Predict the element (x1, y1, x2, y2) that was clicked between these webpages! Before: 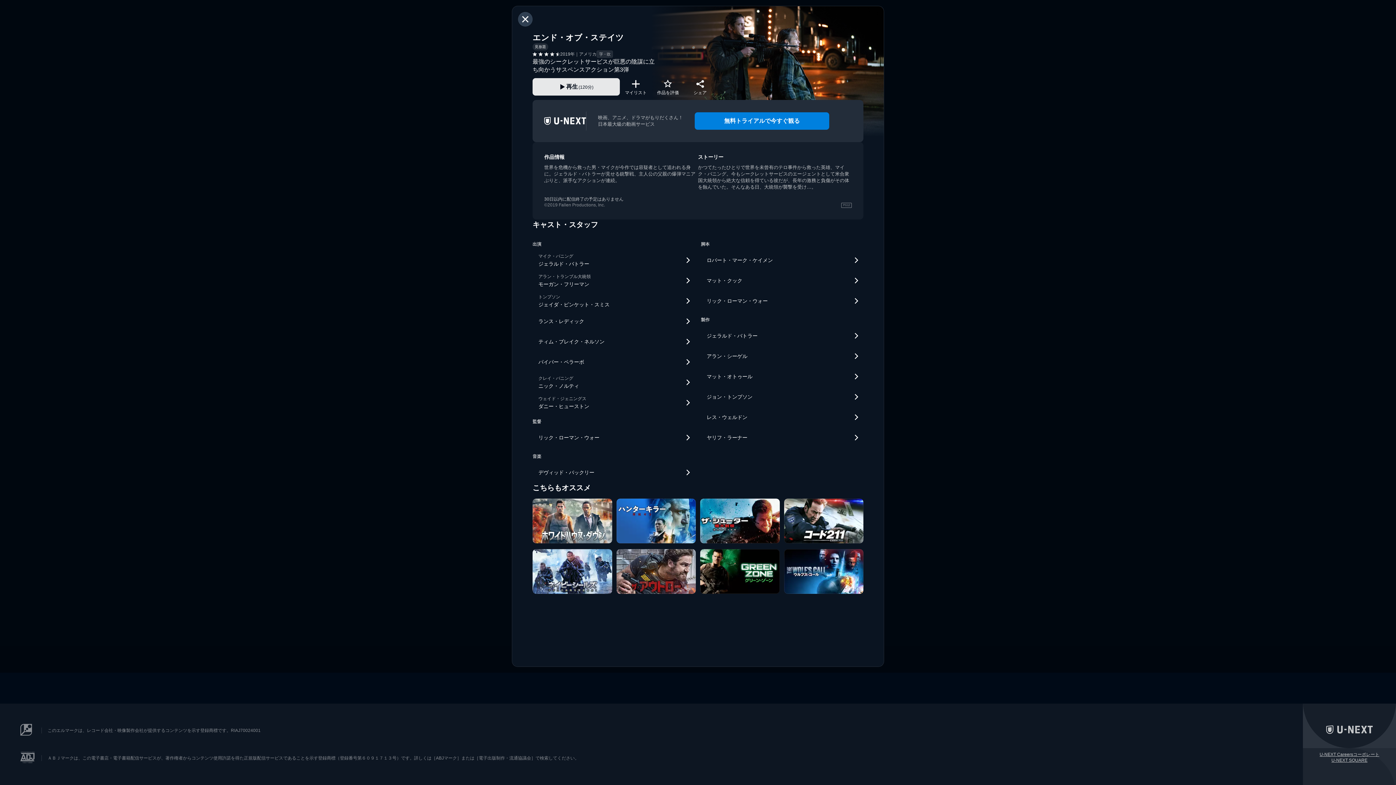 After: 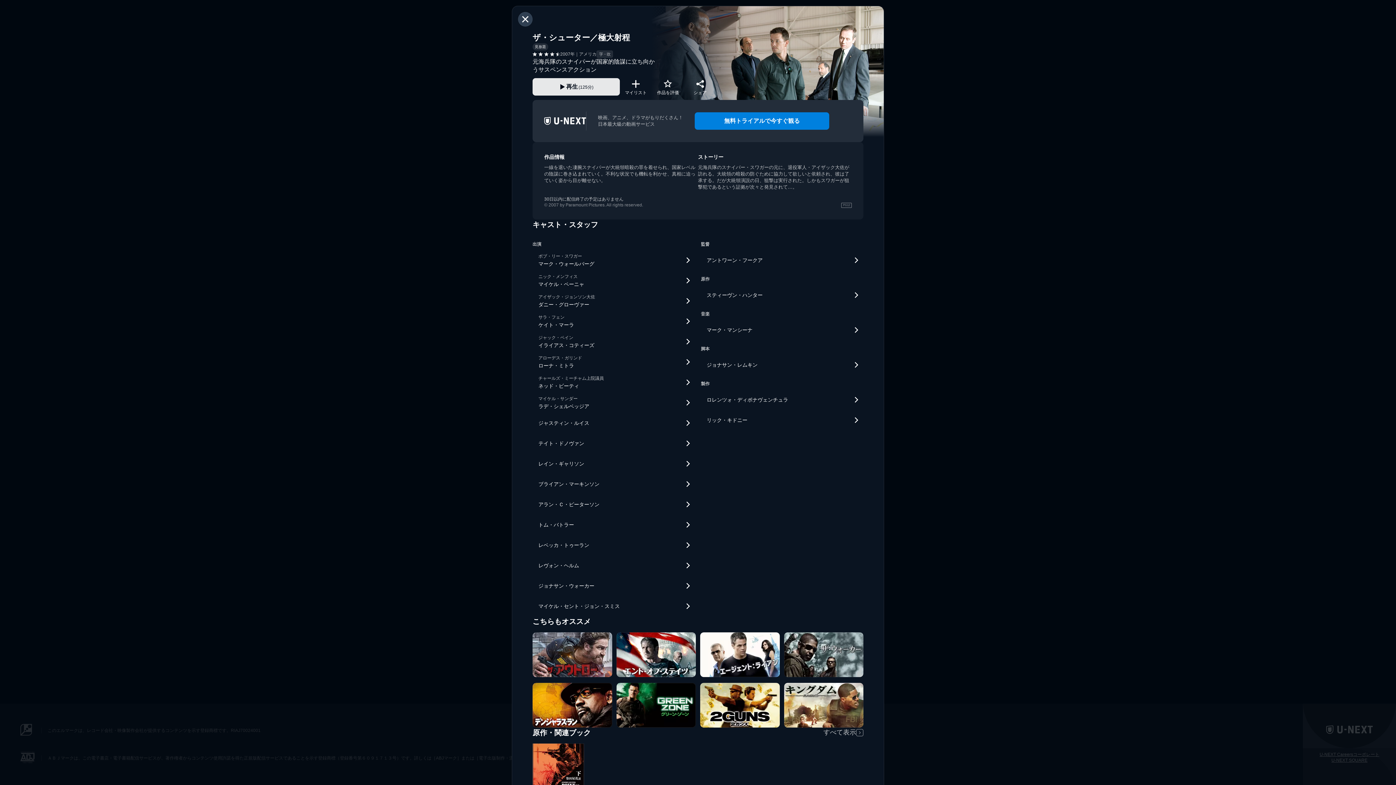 Action: label: ザ・シューター／極大射程 bbox: (700, 498, 779, 543)